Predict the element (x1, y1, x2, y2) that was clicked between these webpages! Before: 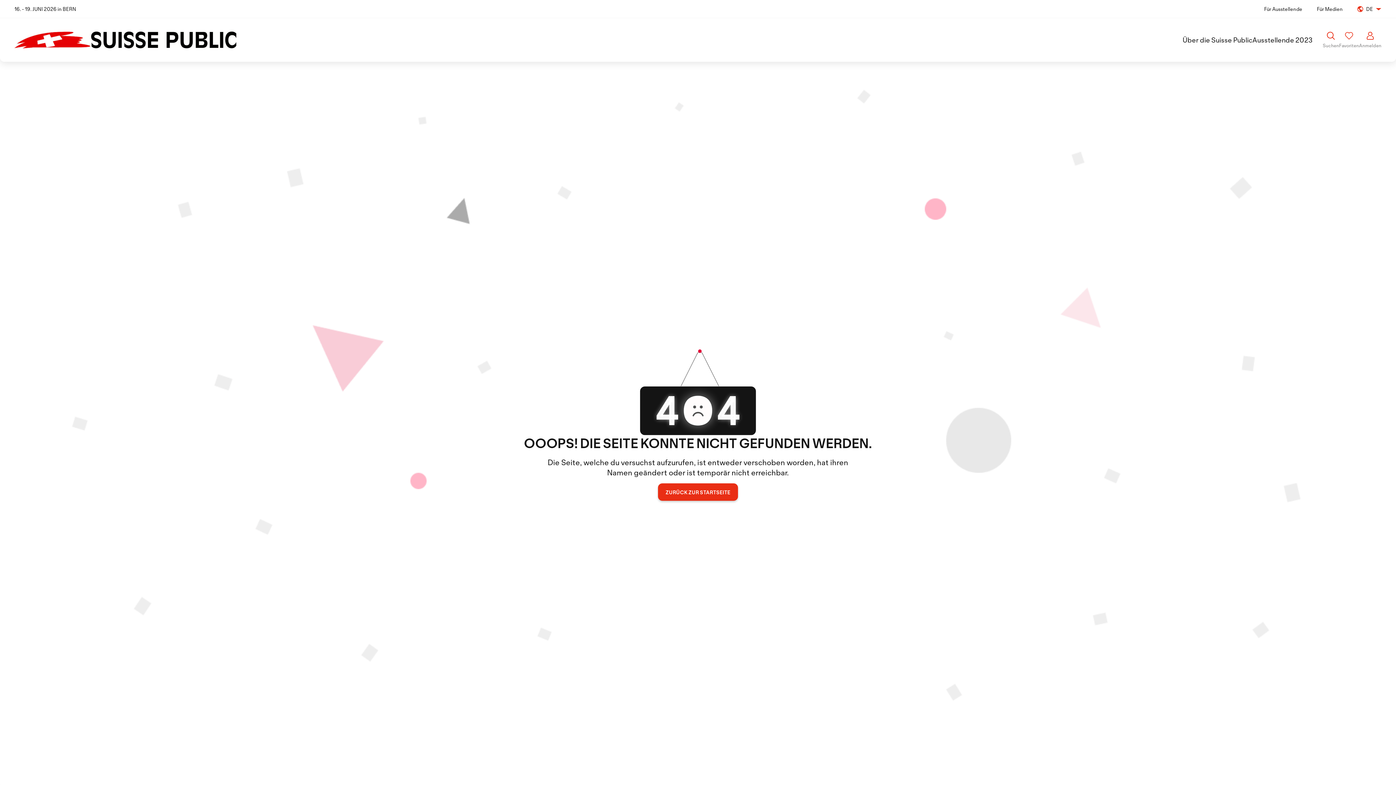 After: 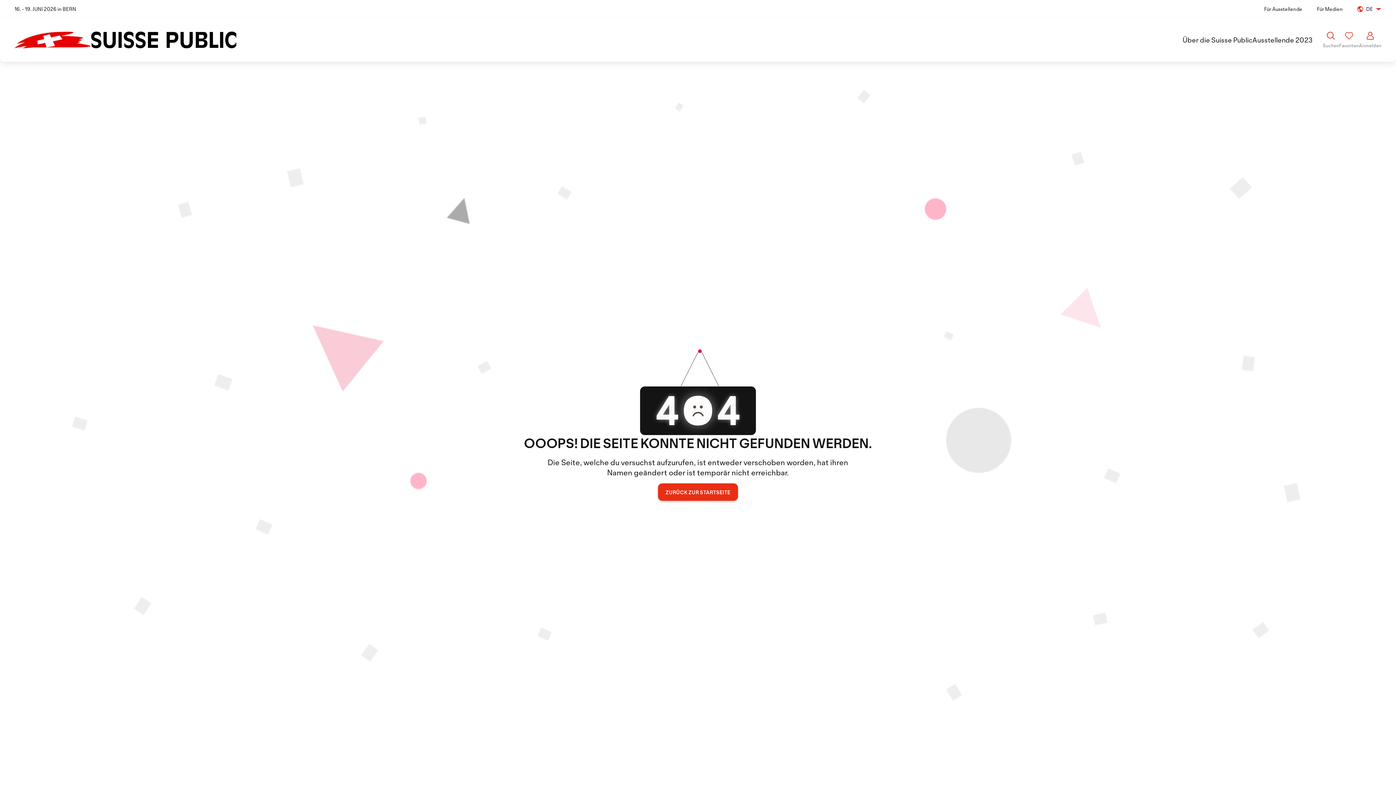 Action: bbox: (1317, 5, 1343, 12) label: Für Medien